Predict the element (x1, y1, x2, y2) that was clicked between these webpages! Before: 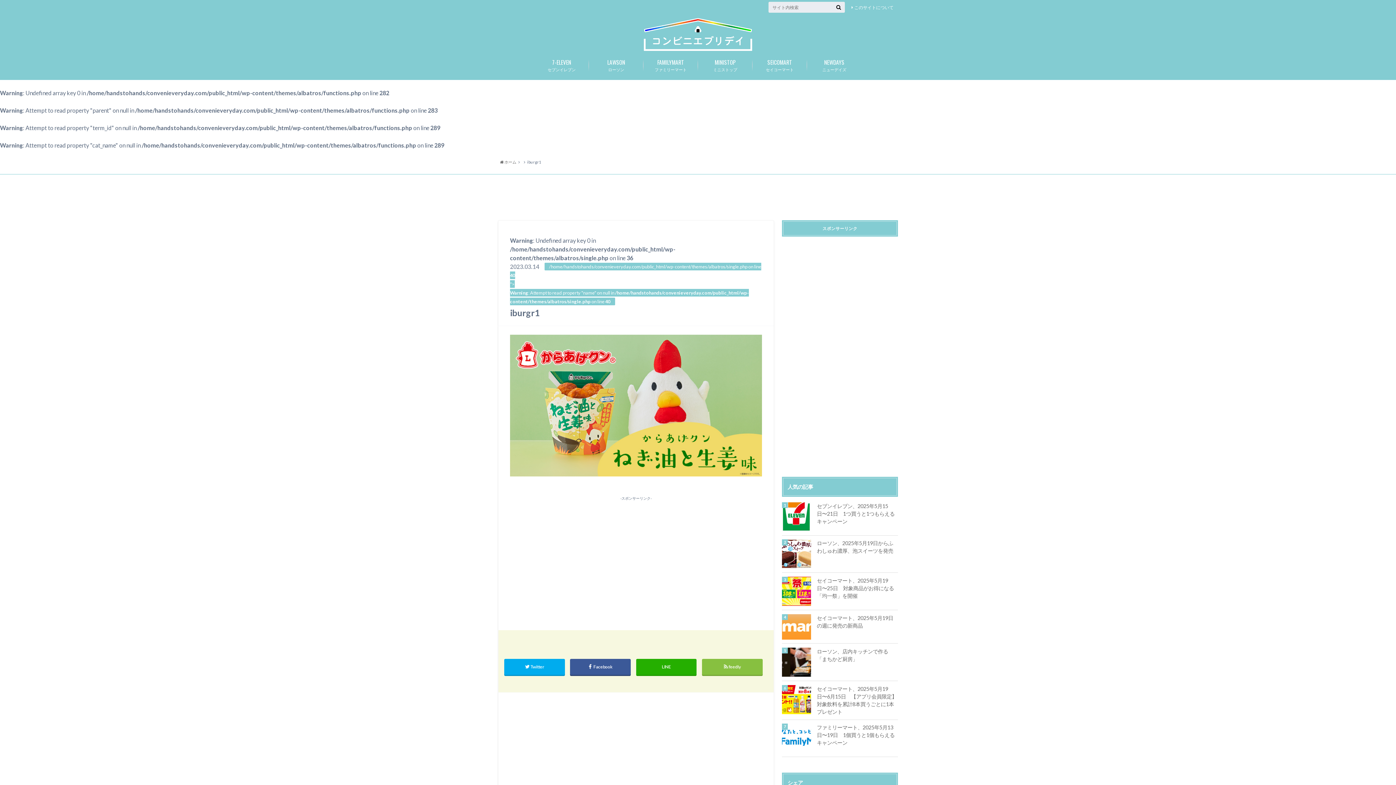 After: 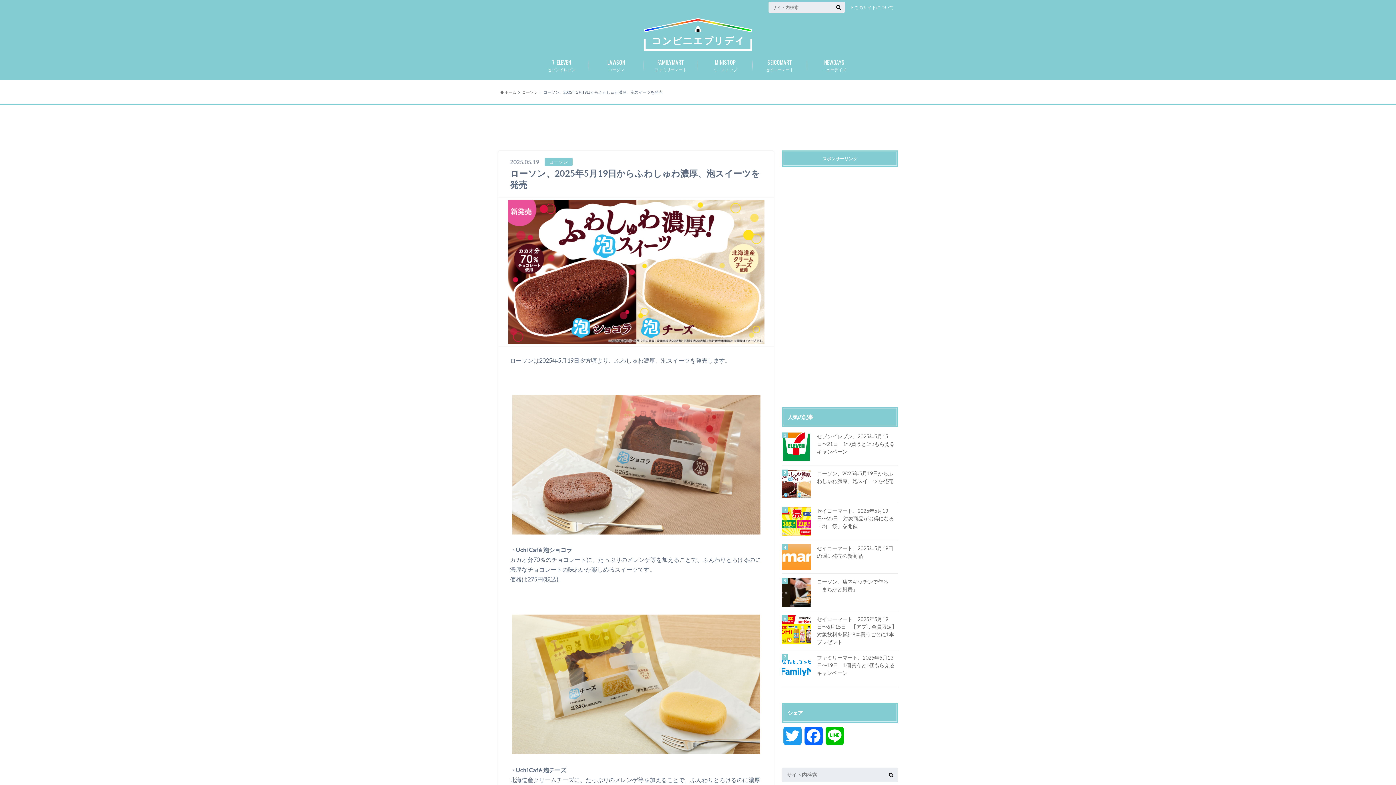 Action: bbox: (782, 539, 898, 555) label: ローソン、2025年5月19日からふわしゅわ濃厚、泡スイーツを発売